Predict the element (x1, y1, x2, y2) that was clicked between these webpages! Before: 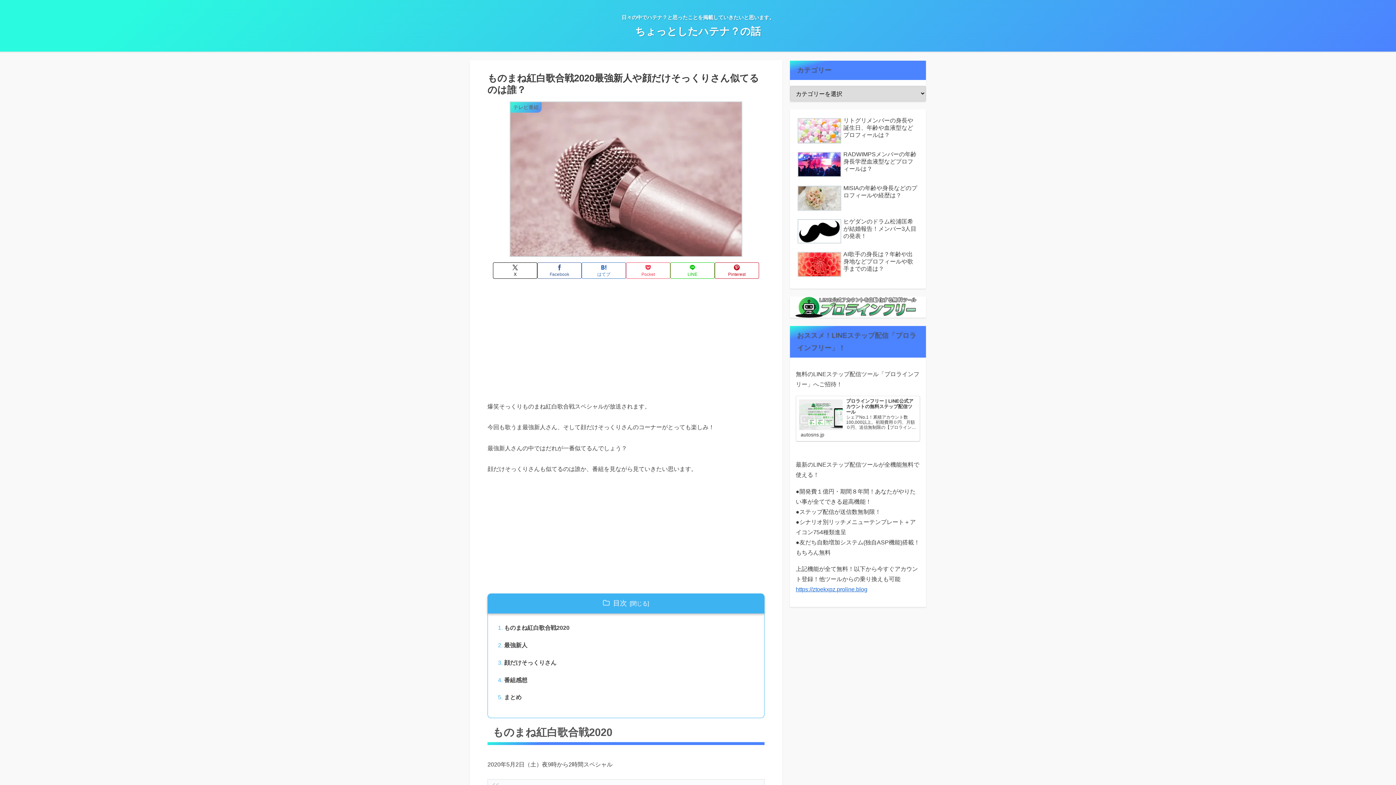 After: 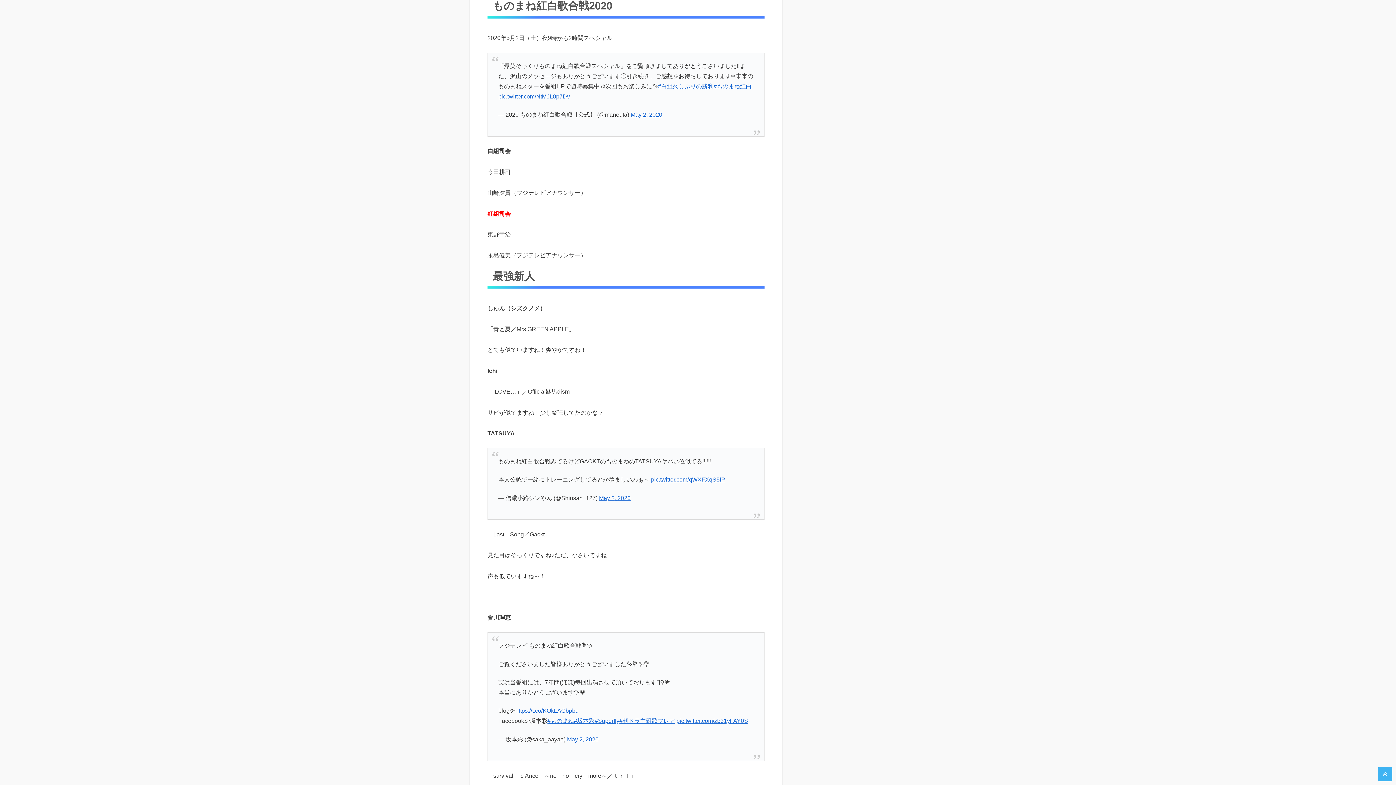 Action: bbox: (504, 621, 755, 634) label: ものまね紅白歌合戦2020